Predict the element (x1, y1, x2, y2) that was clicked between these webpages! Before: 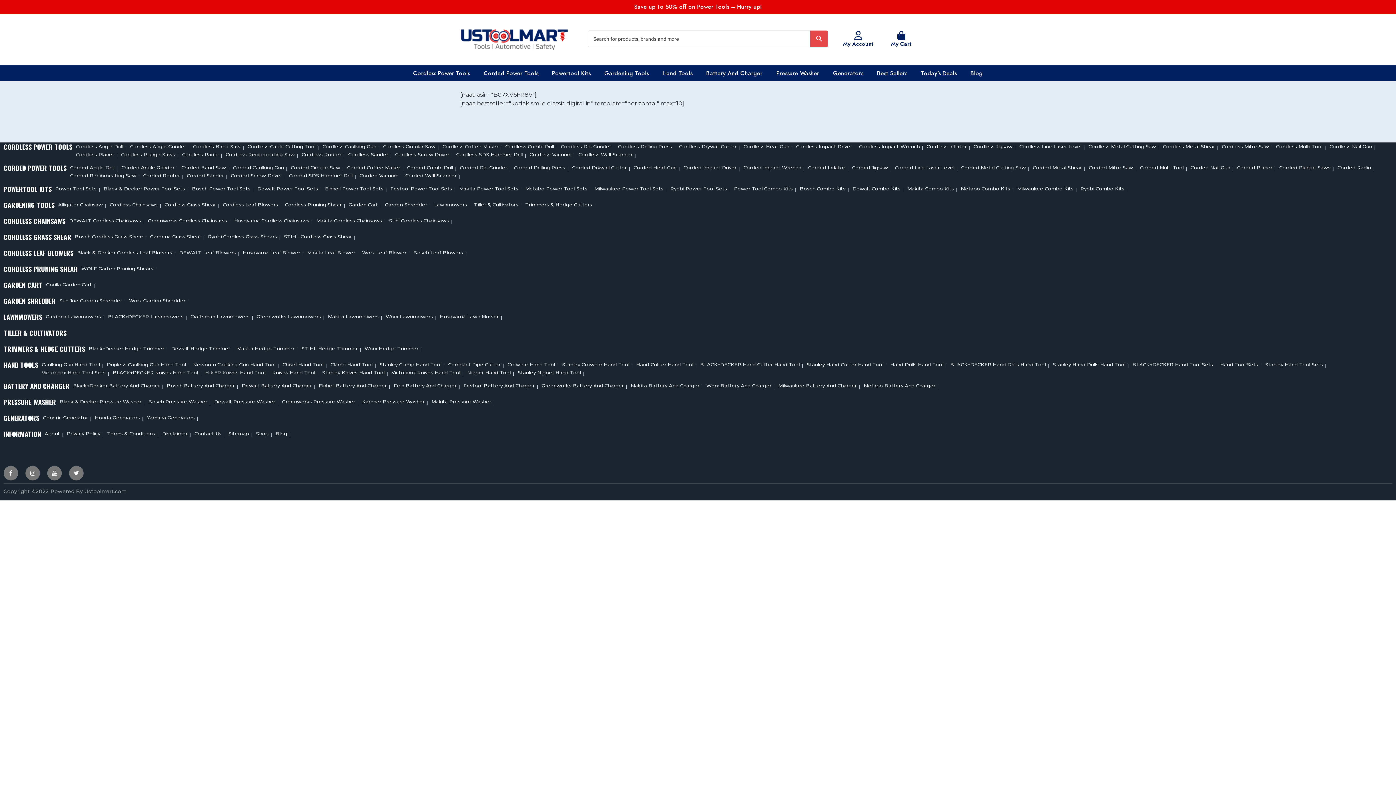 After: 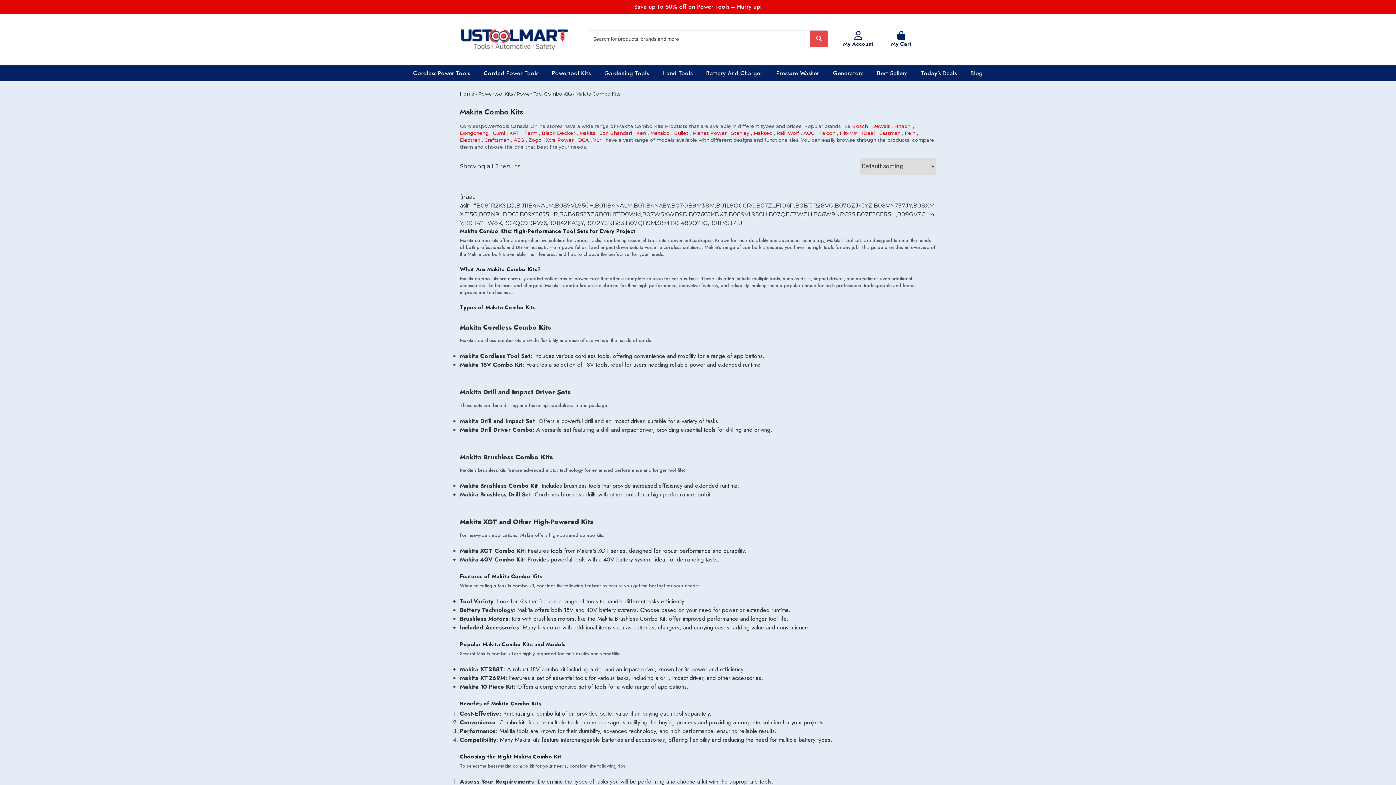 Action: bbox: (904, 185, 956, 191) label: Makita Combo Kits